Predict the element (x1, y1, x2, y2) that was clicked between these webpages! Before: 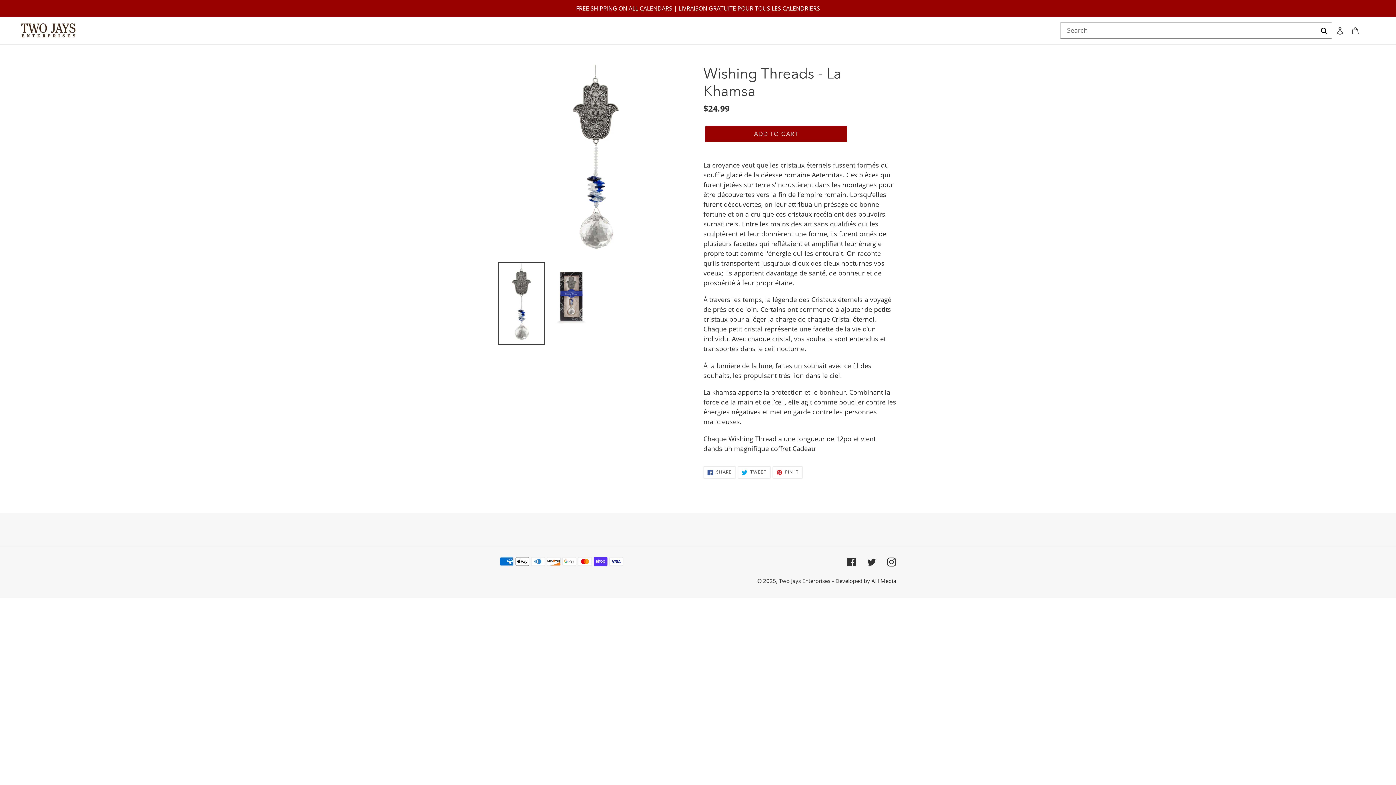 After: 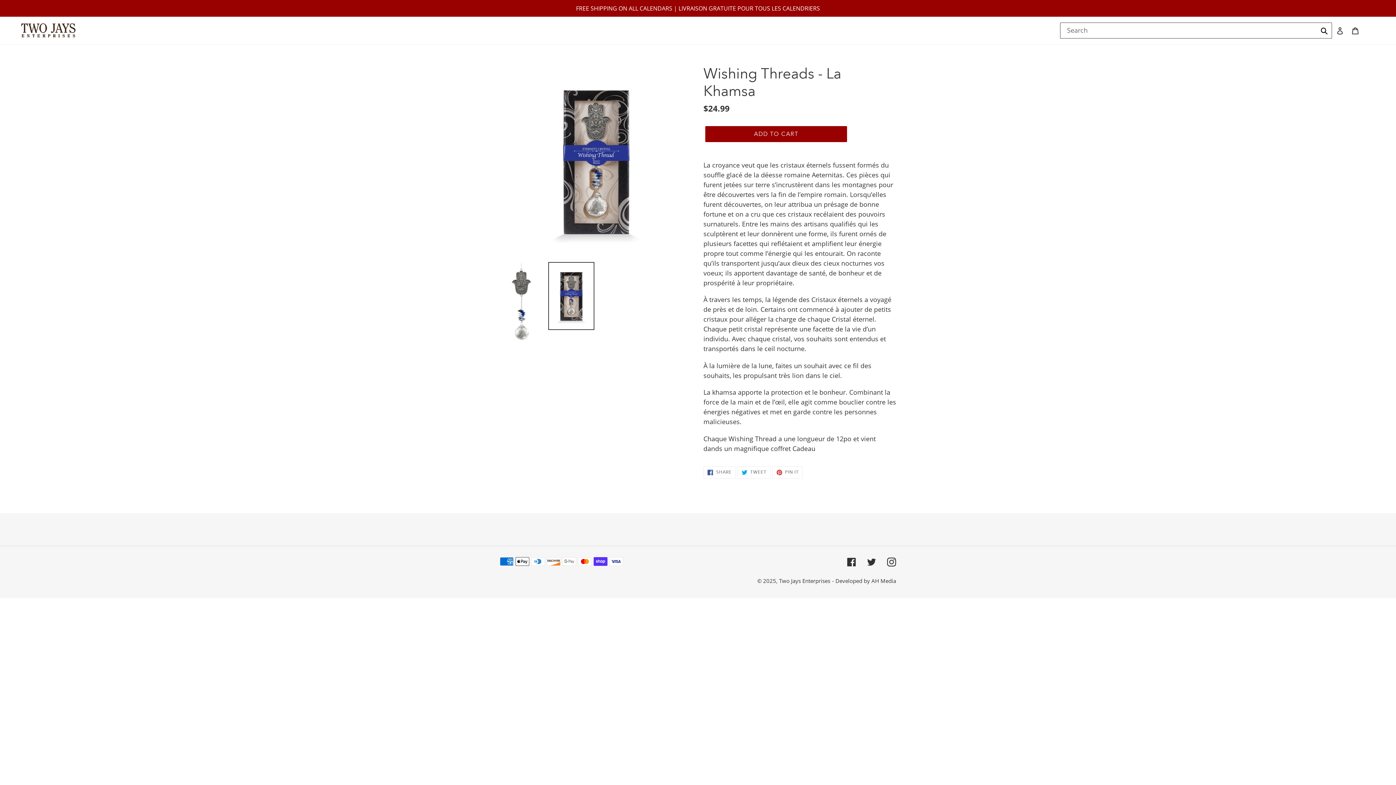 Action: bbox: (548, 262, 594, 330)